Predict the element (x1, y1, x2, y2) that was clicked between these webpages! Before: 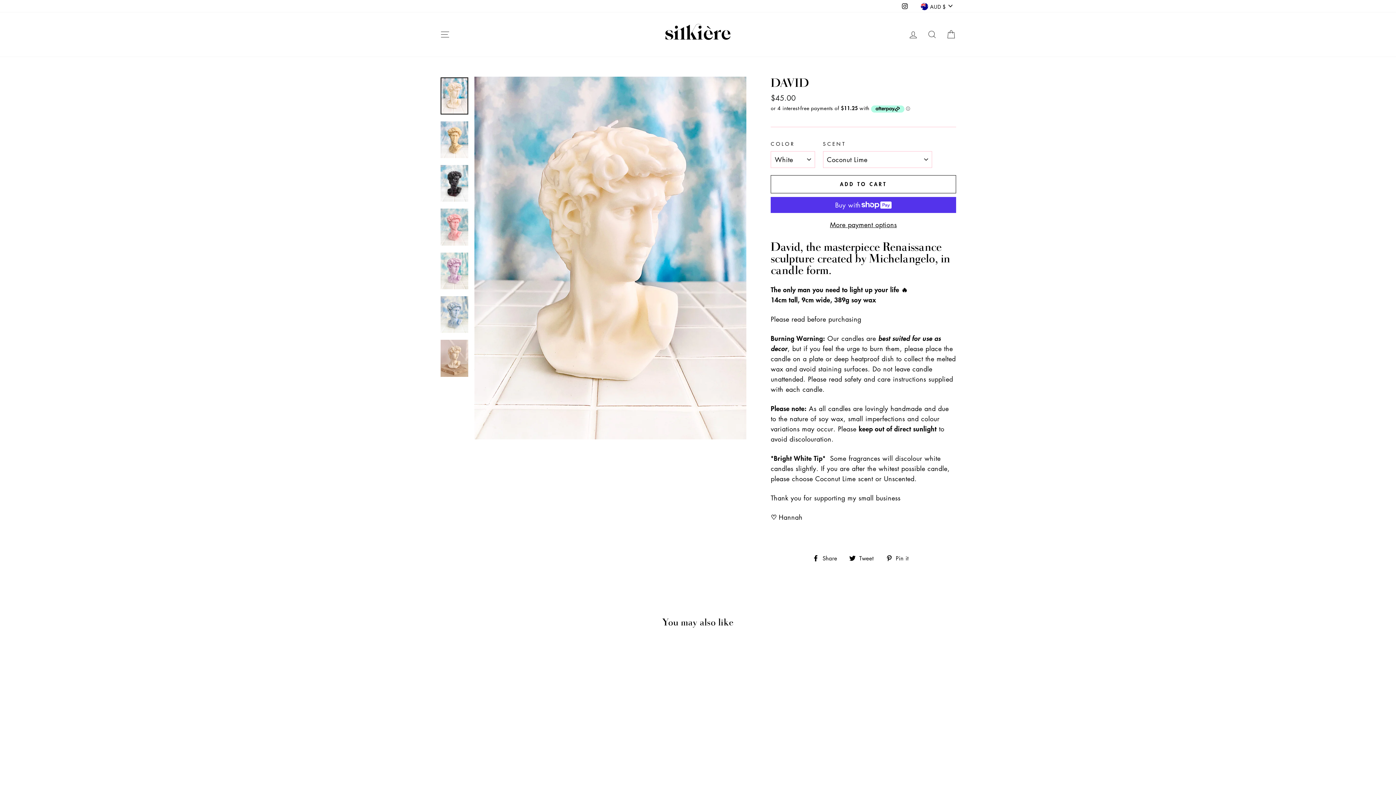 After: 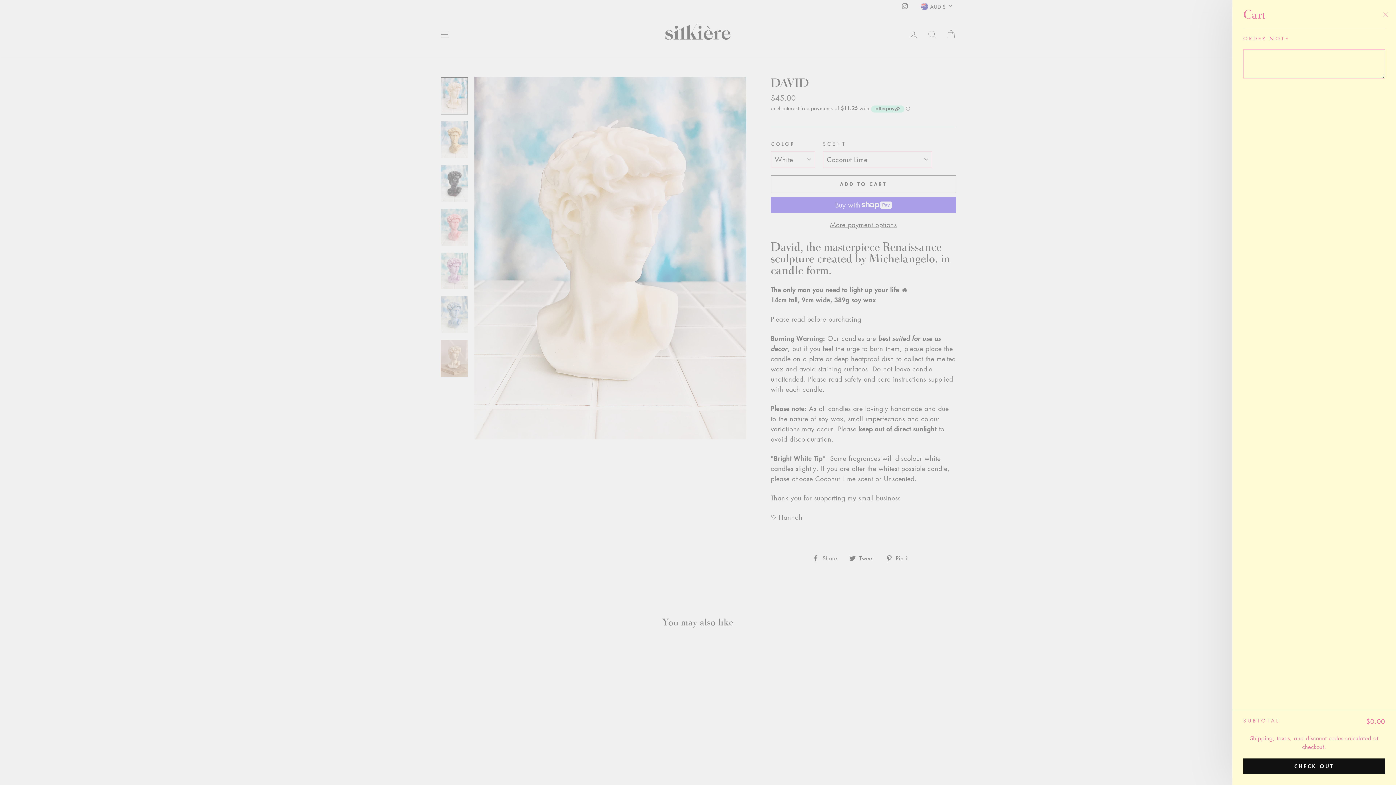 Action: bbox: (941, 26, 960, 42) label: CART